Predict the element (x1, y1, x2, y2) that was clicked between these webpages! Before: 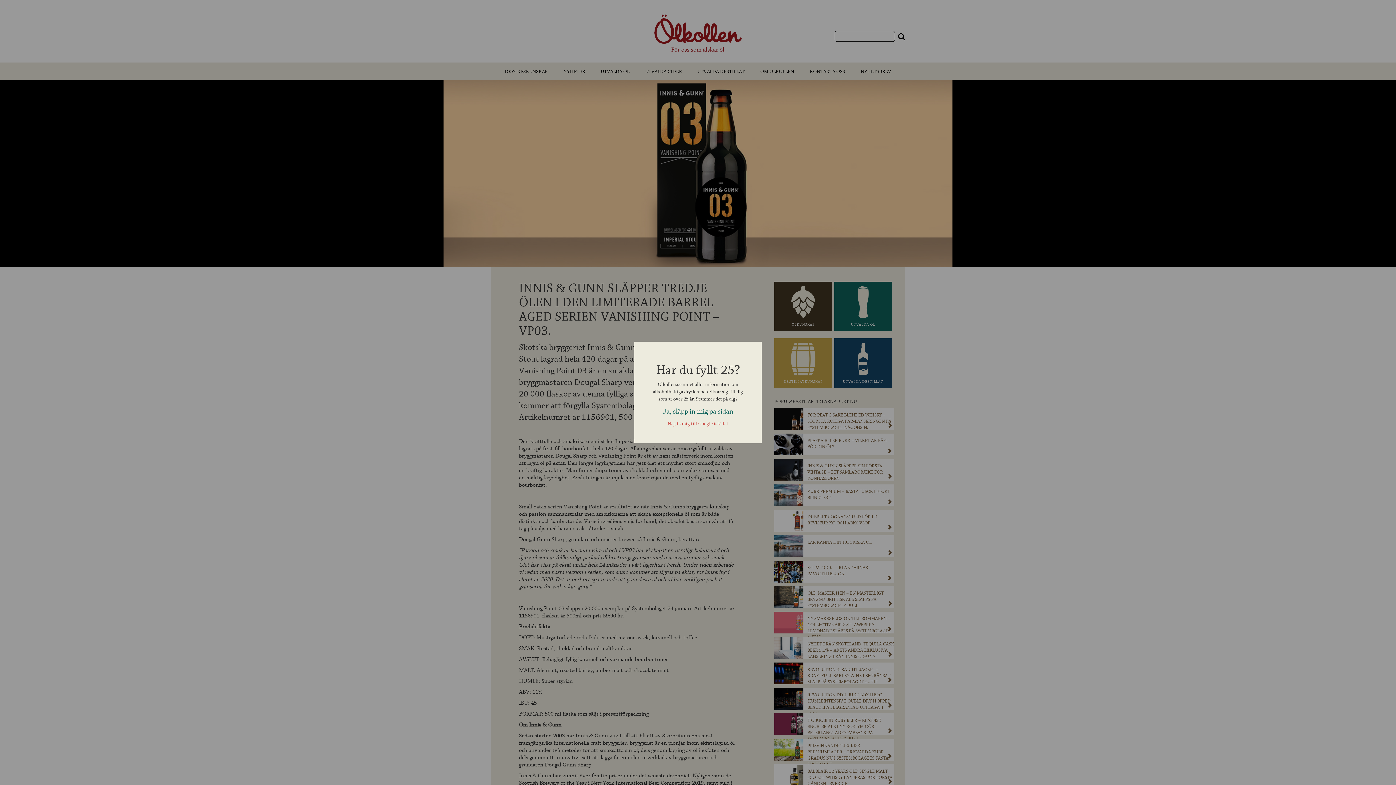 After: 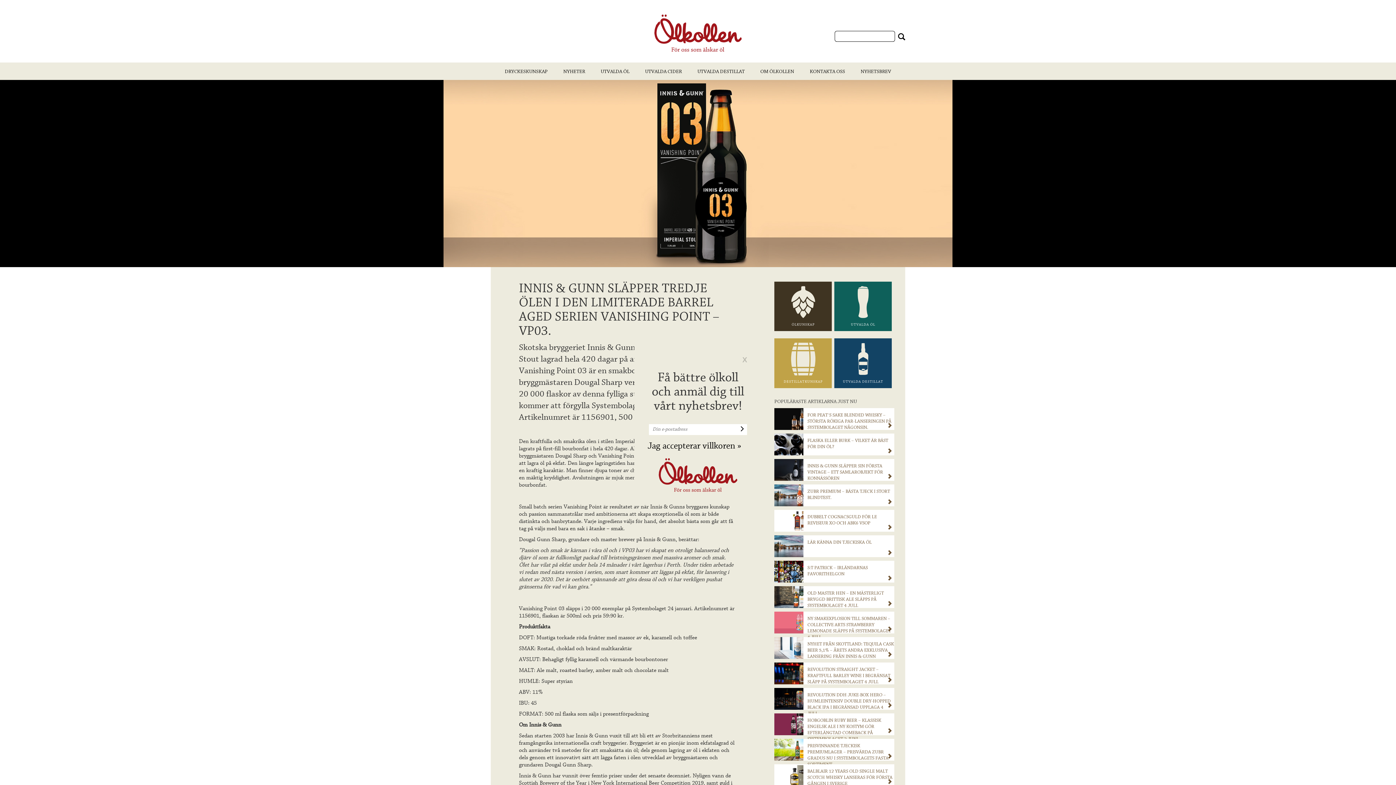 Action: bbox: (662, 406, 733, 416) label: Ja, släpp in mig på sidan